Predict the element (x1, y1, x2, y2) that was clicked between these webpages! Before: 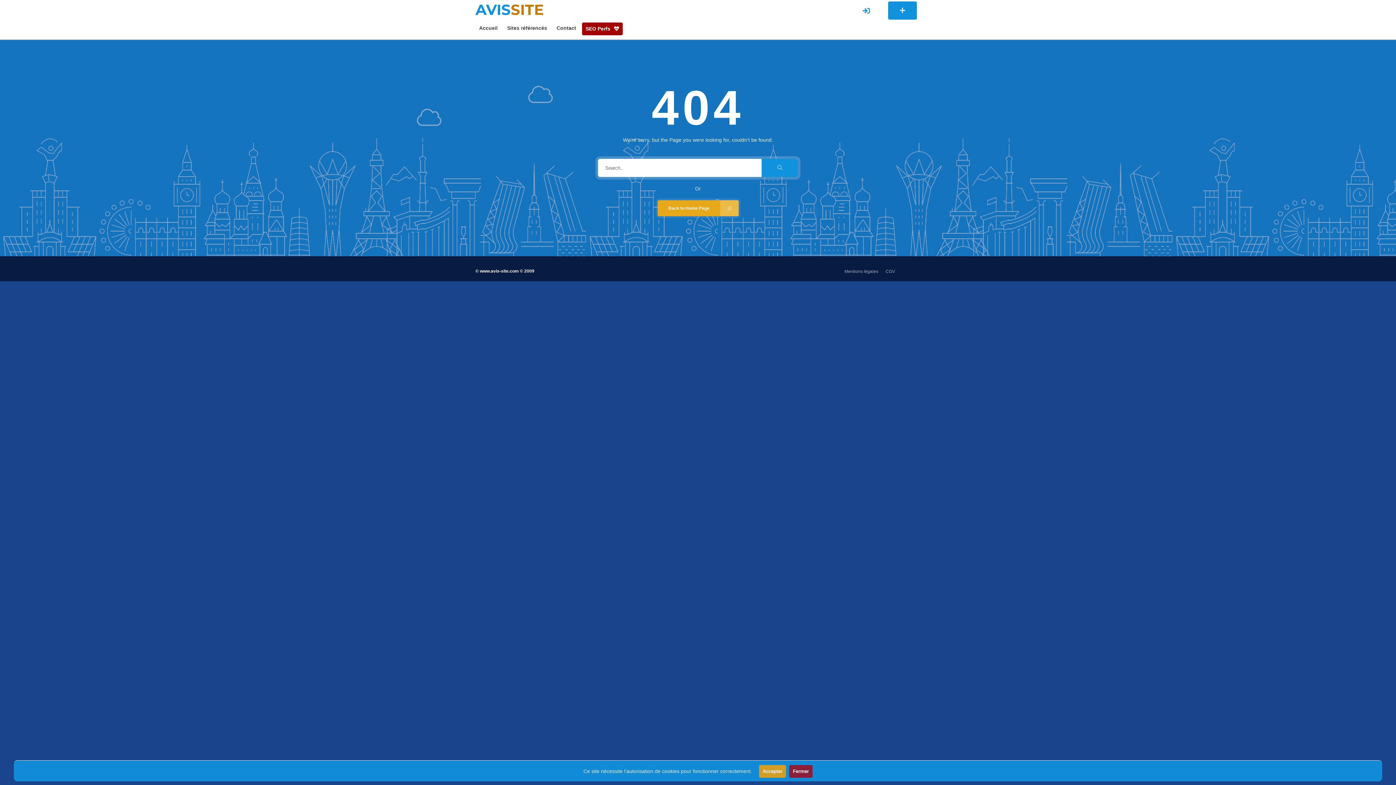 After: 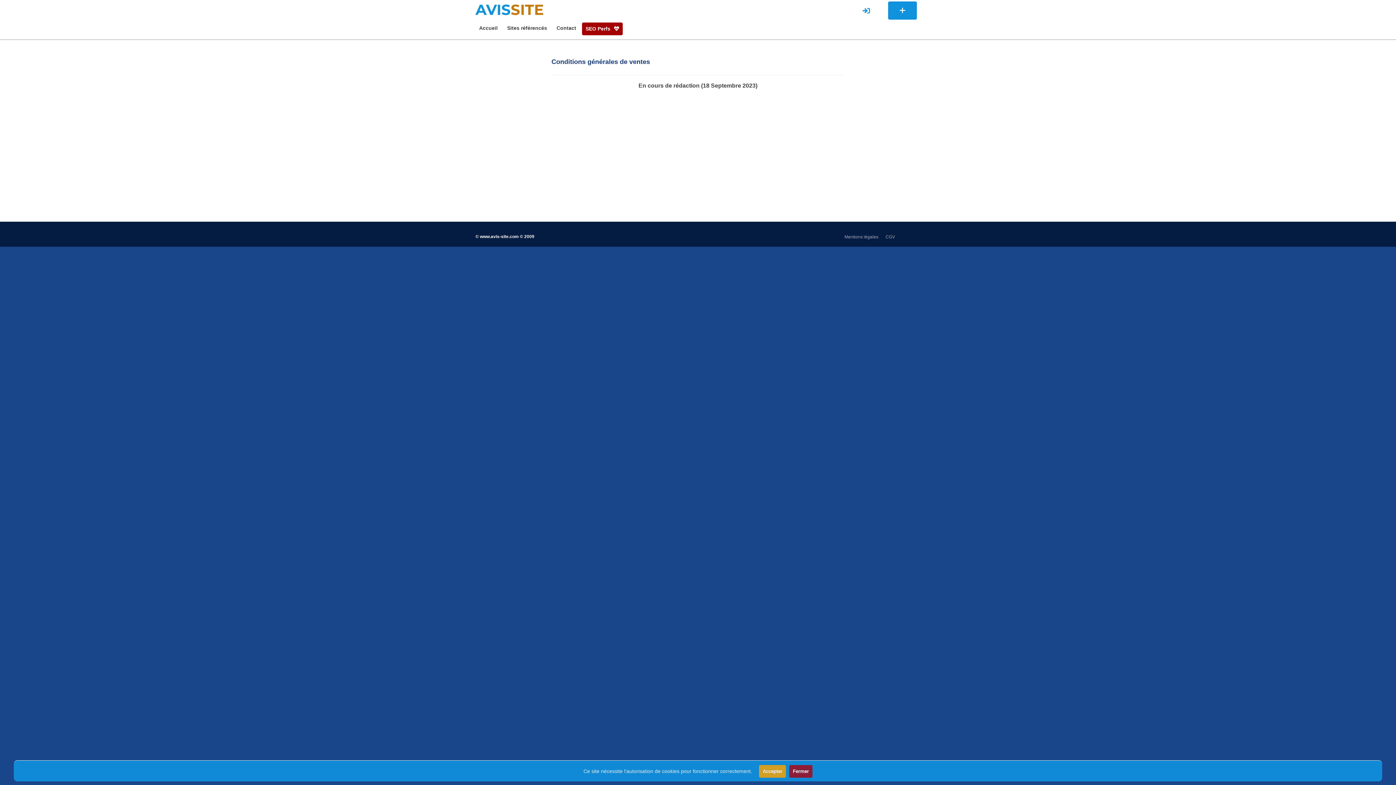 Action: label: CGV bbox: (885, 269, 895, 274)